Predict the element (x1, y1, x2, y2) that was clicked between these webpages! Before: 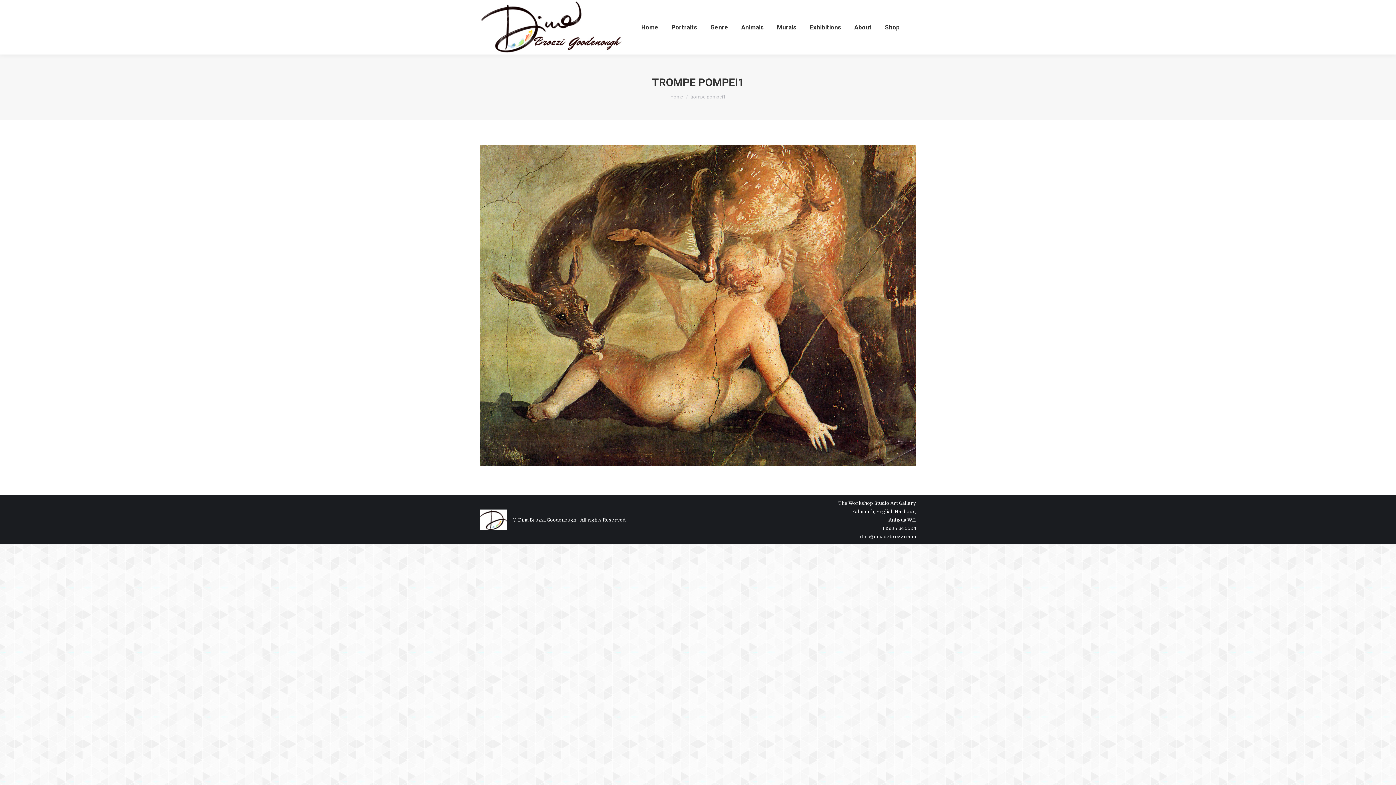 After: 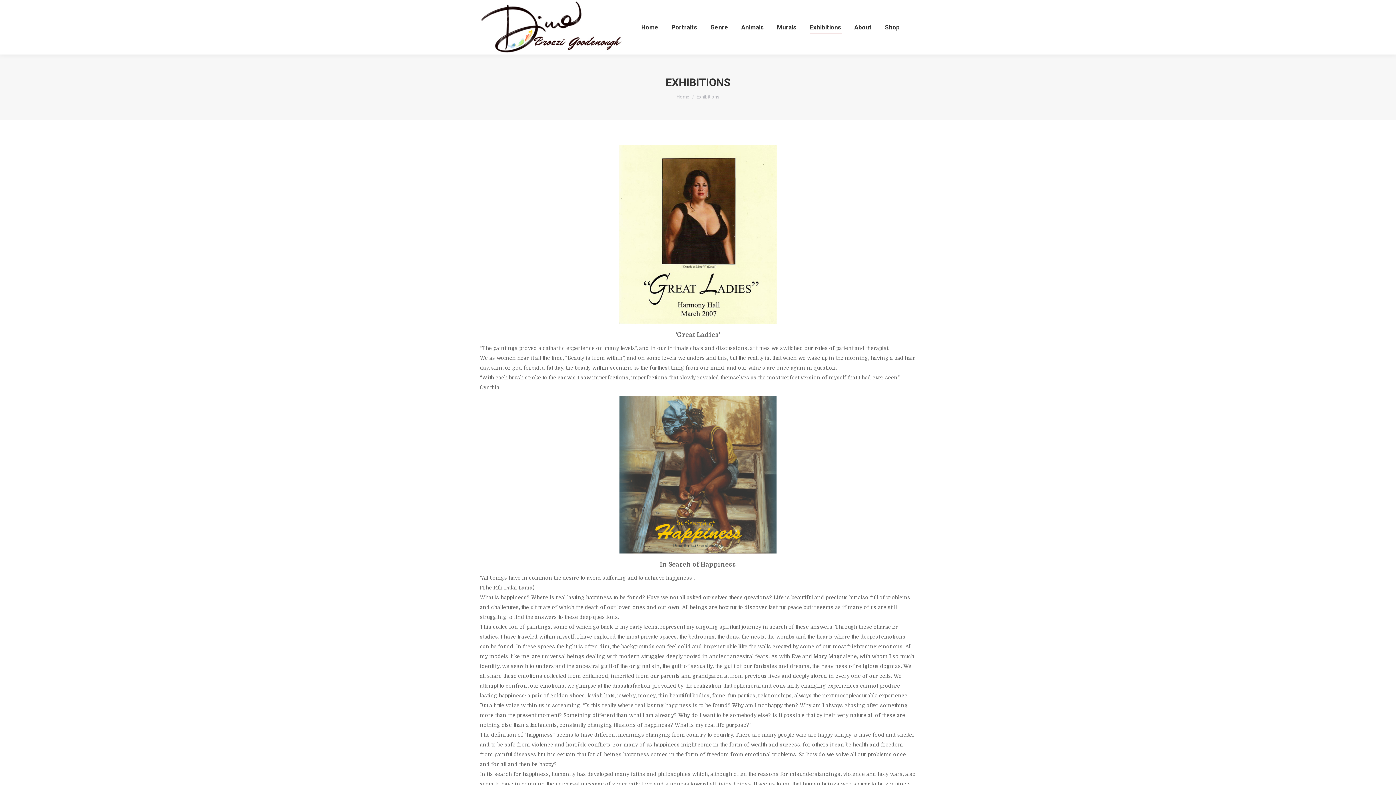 Action: label: Exhibitions bbox: (808, 6, 842, 48)